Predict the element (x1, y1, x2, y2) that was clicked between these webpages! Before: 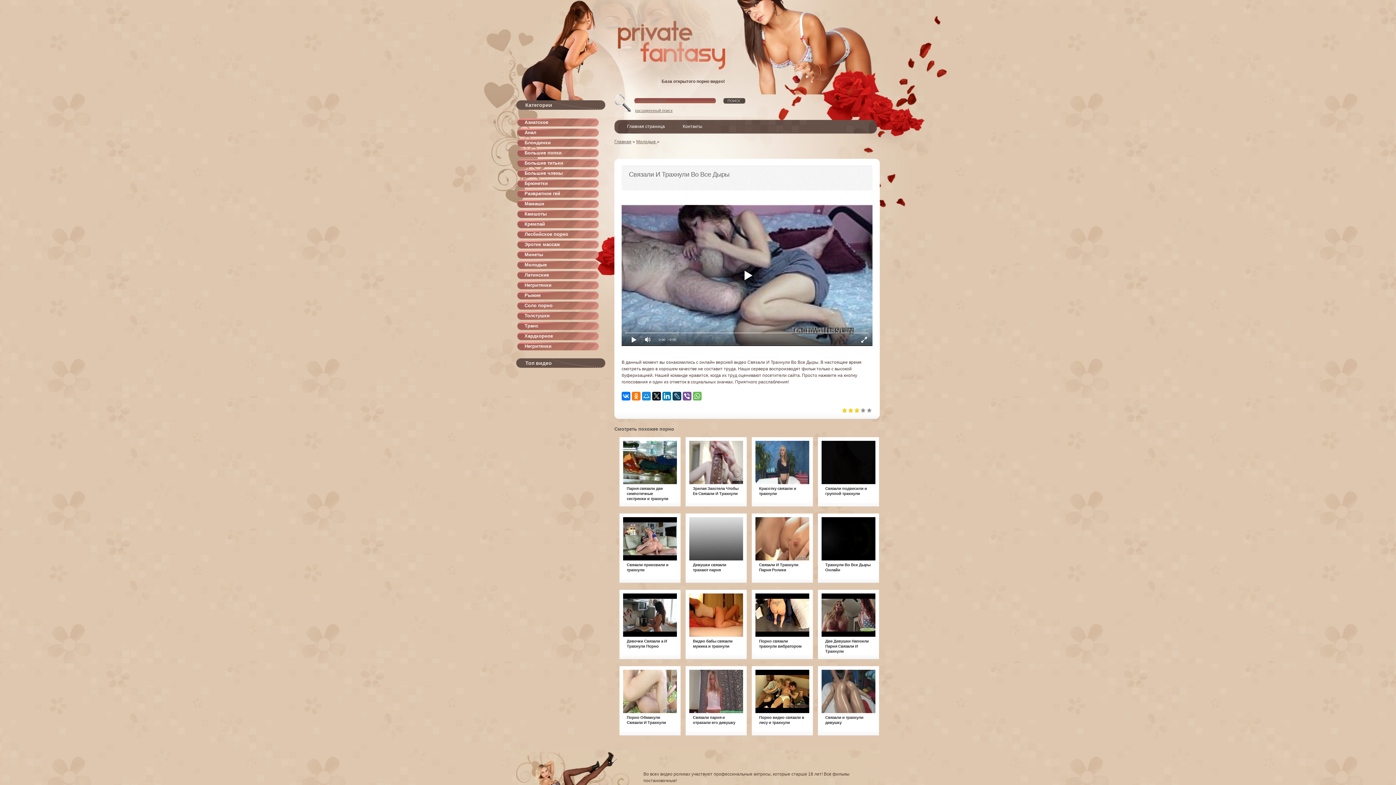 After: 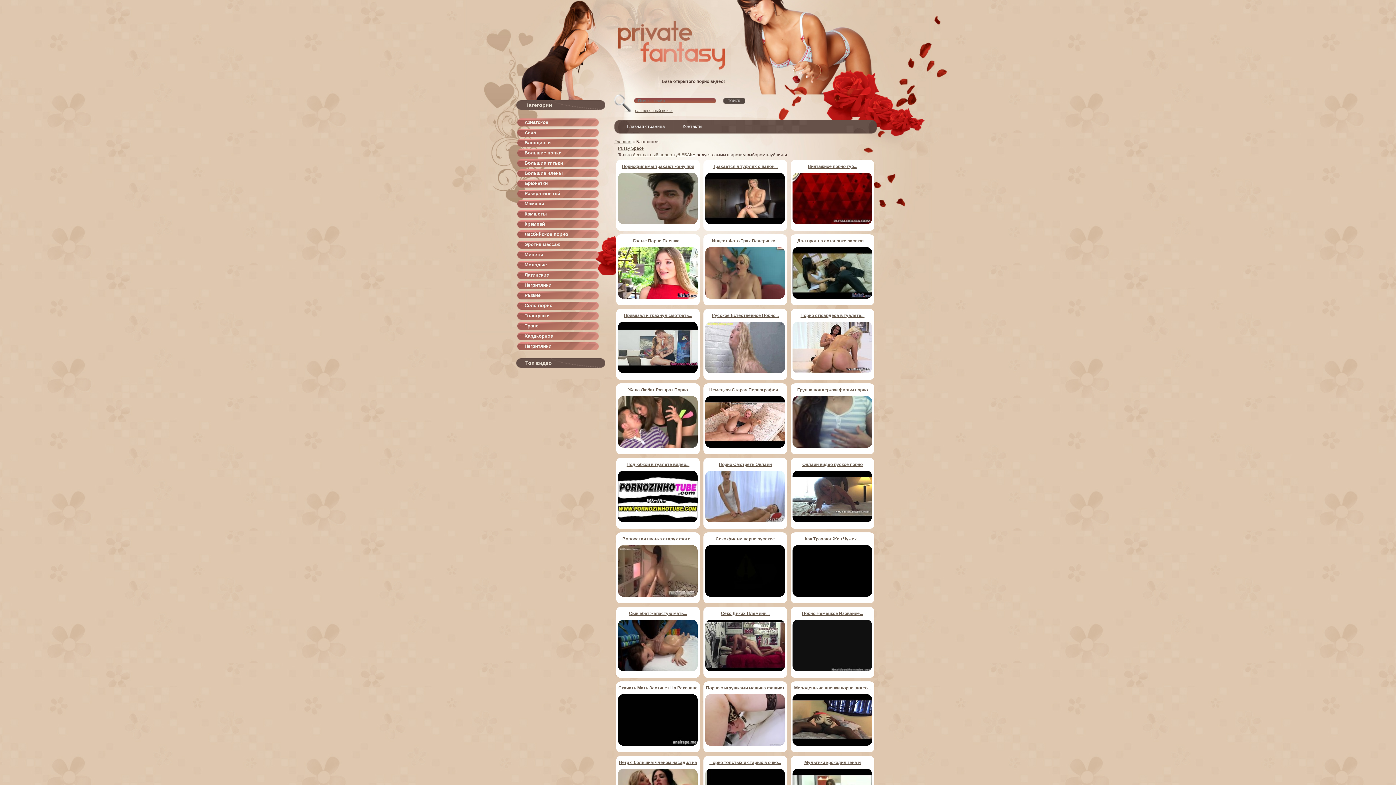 Action: label: Блондинки bbox: (517, 138, 606, 149)